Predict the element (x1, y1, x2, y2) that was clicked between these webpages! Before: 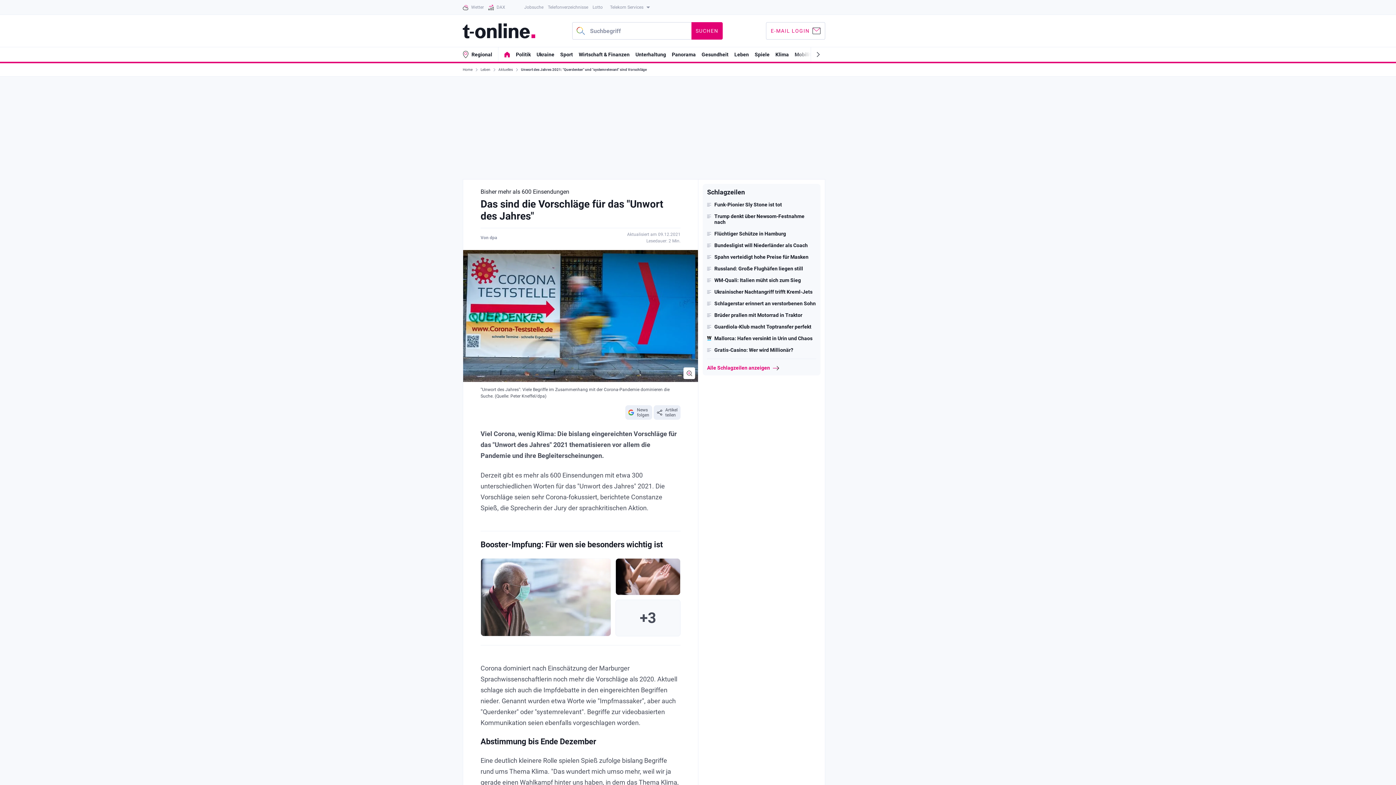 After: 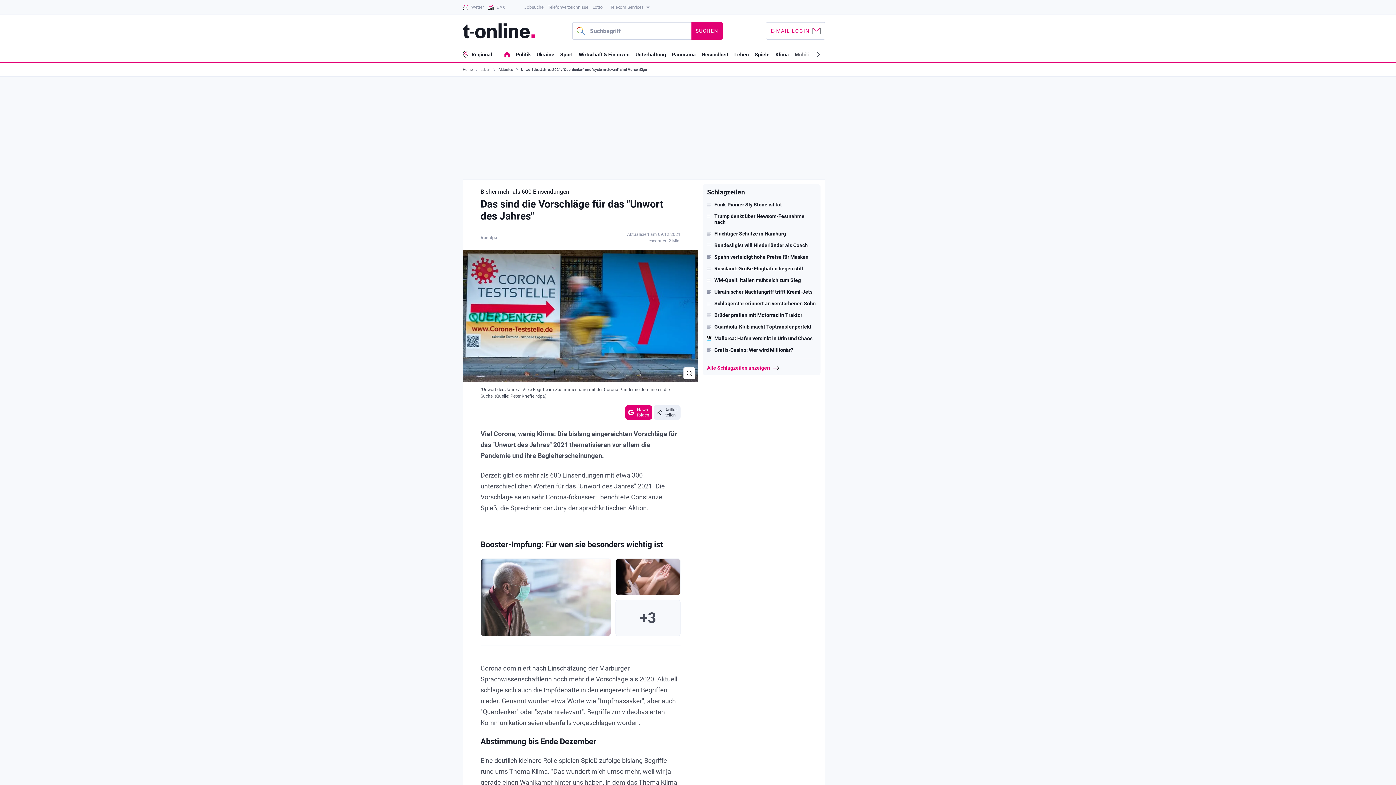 Action: bbox: (625, 405, 652, 420) label: Auf Google News folgen